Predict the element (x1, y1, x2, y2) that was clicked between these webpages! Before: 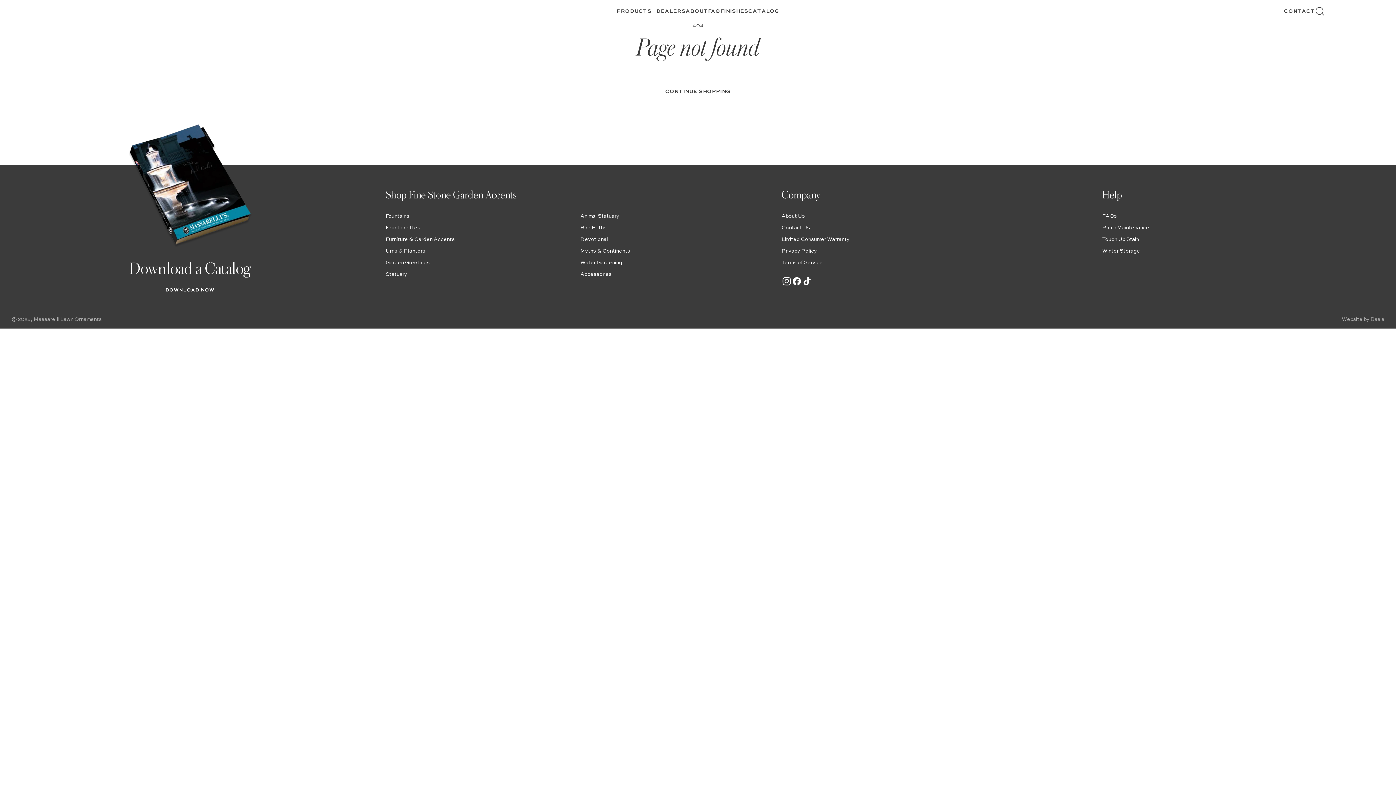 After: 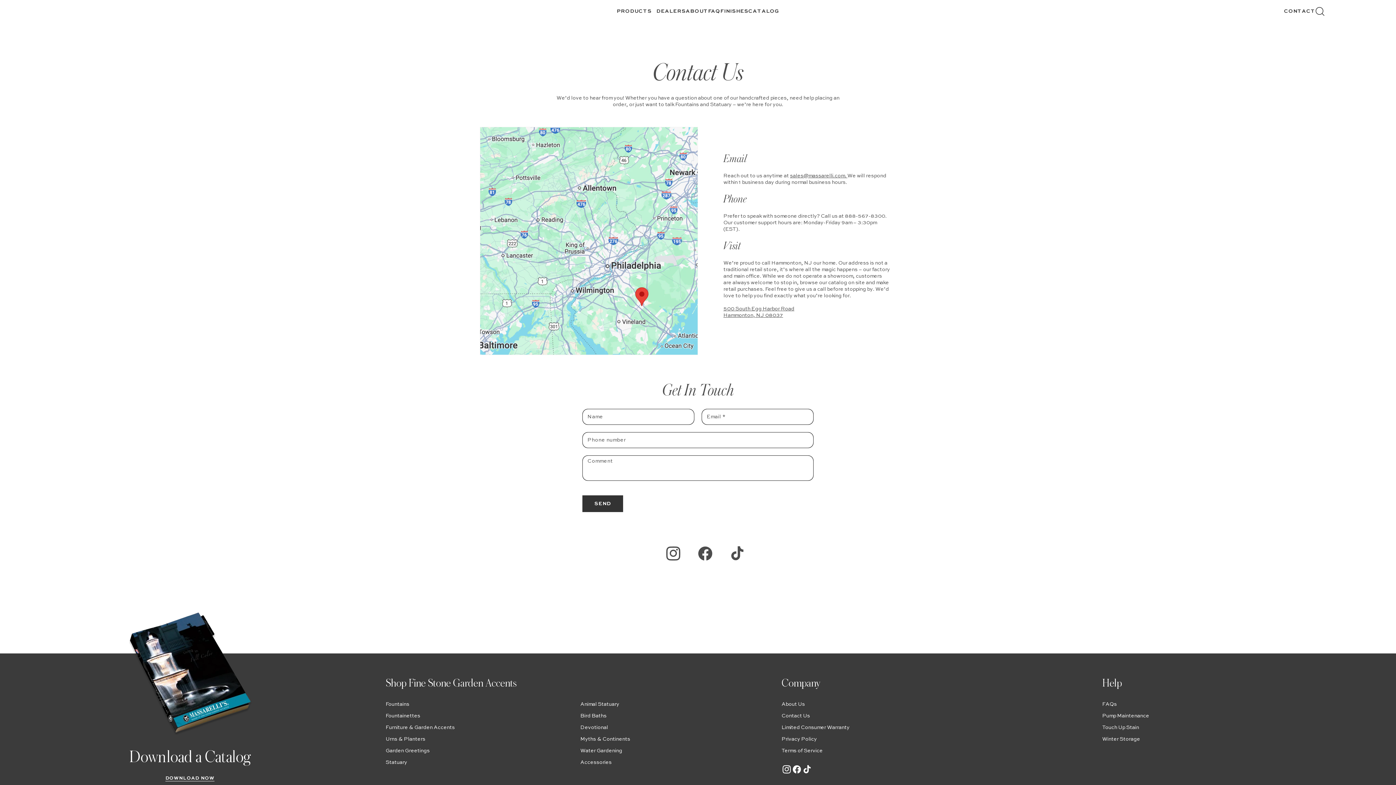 Action: bbox: (1284, 8, 1315, 14) label: CONTACT